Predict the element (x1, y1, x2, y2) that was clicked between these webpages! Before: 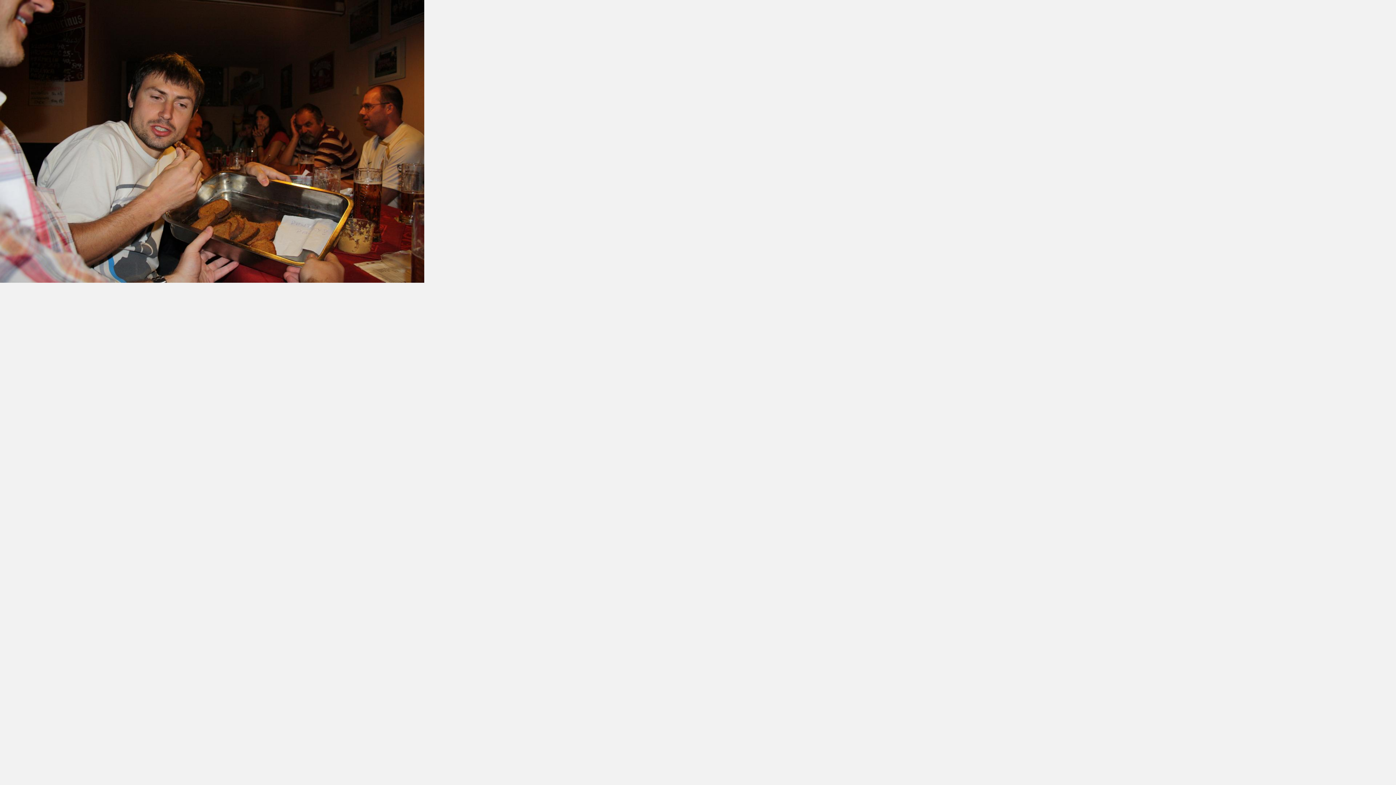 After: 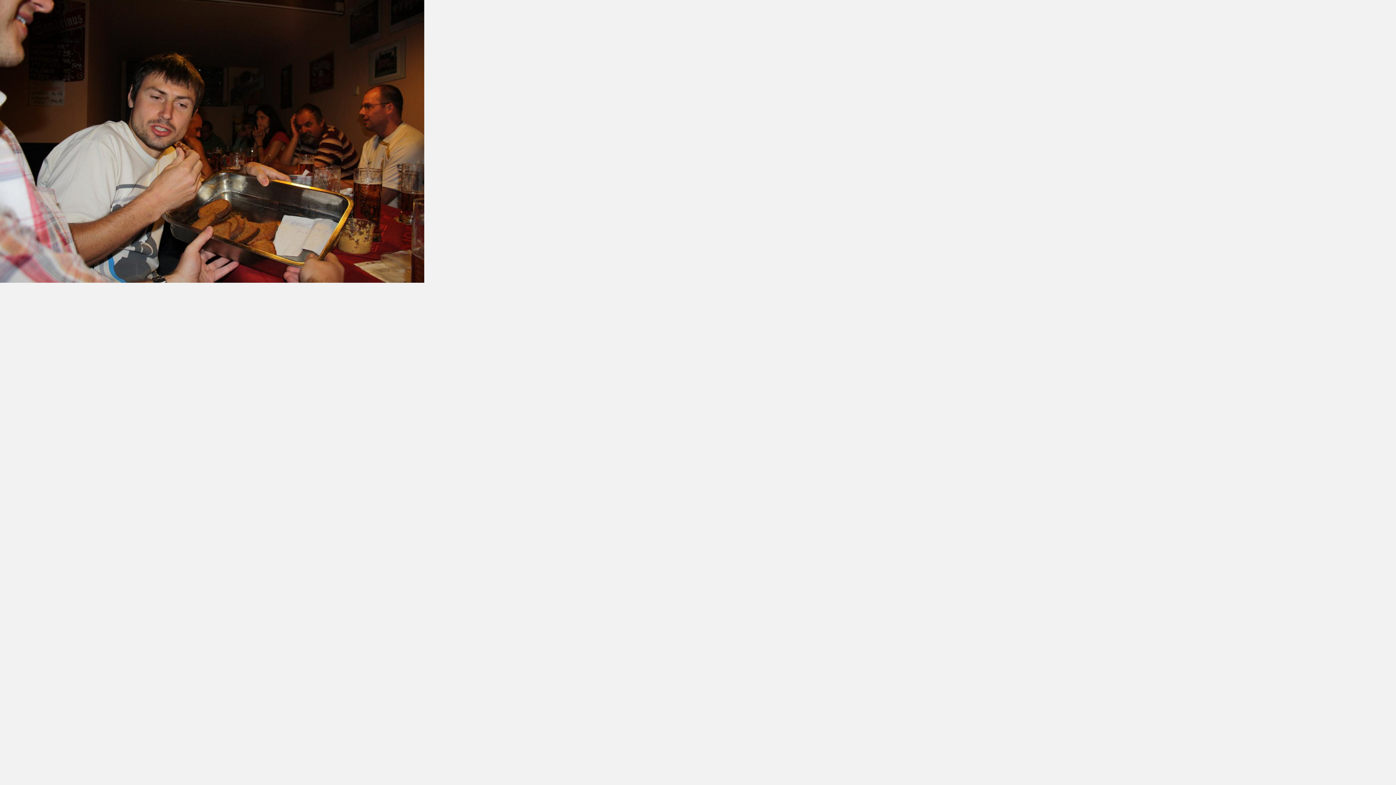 Action: bbox: (0, 278, 424, 284)